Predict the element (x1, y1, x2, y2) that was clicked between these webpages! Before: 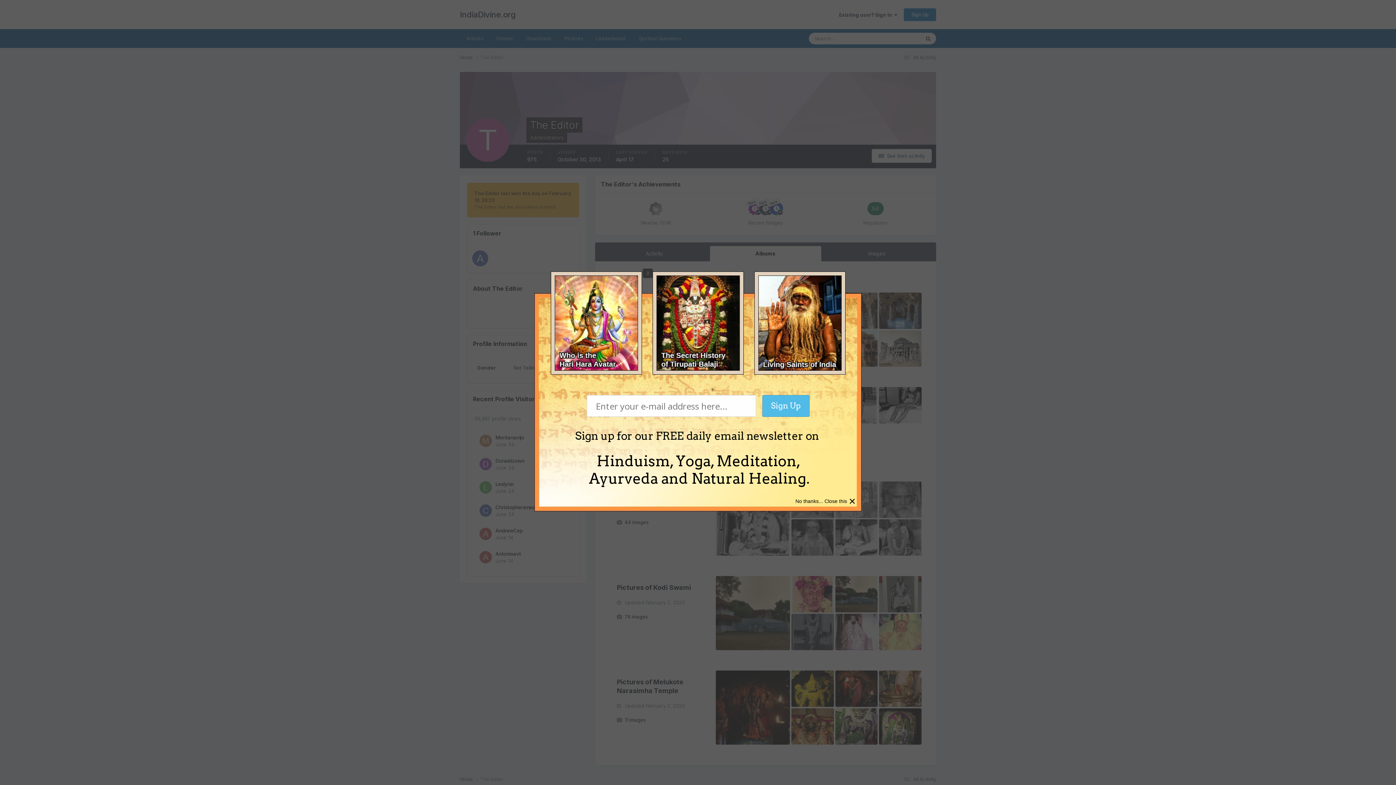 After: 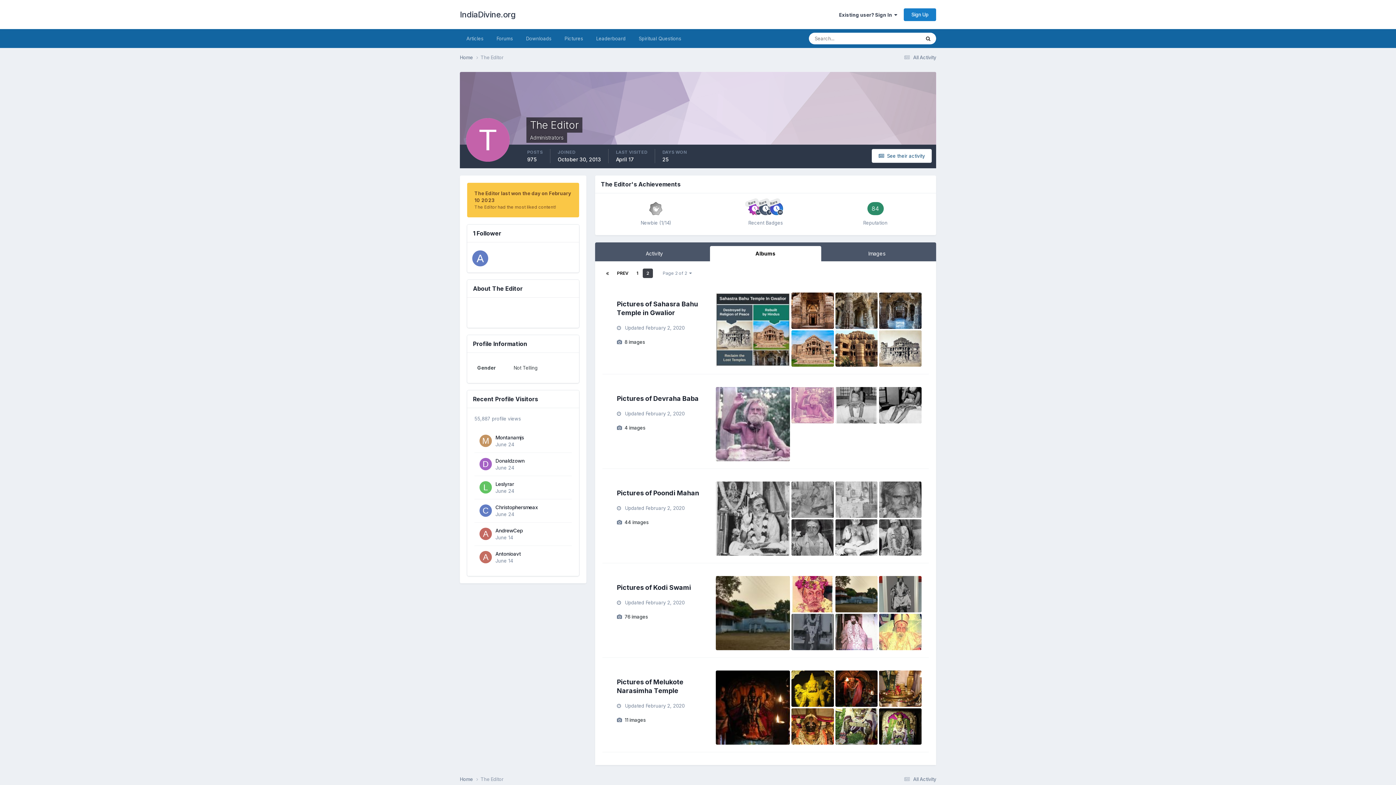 Action: label: × bbox: (849, 494, 856, 508)